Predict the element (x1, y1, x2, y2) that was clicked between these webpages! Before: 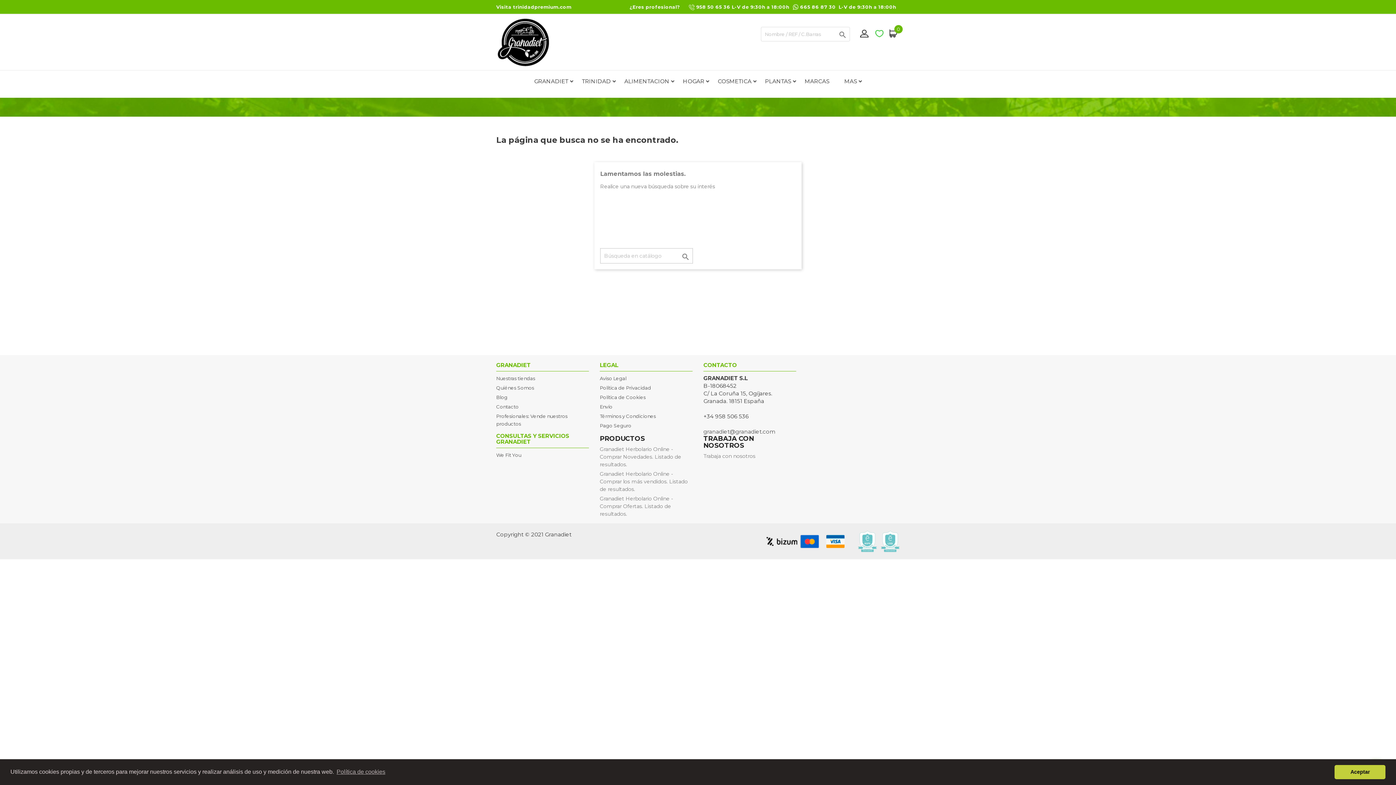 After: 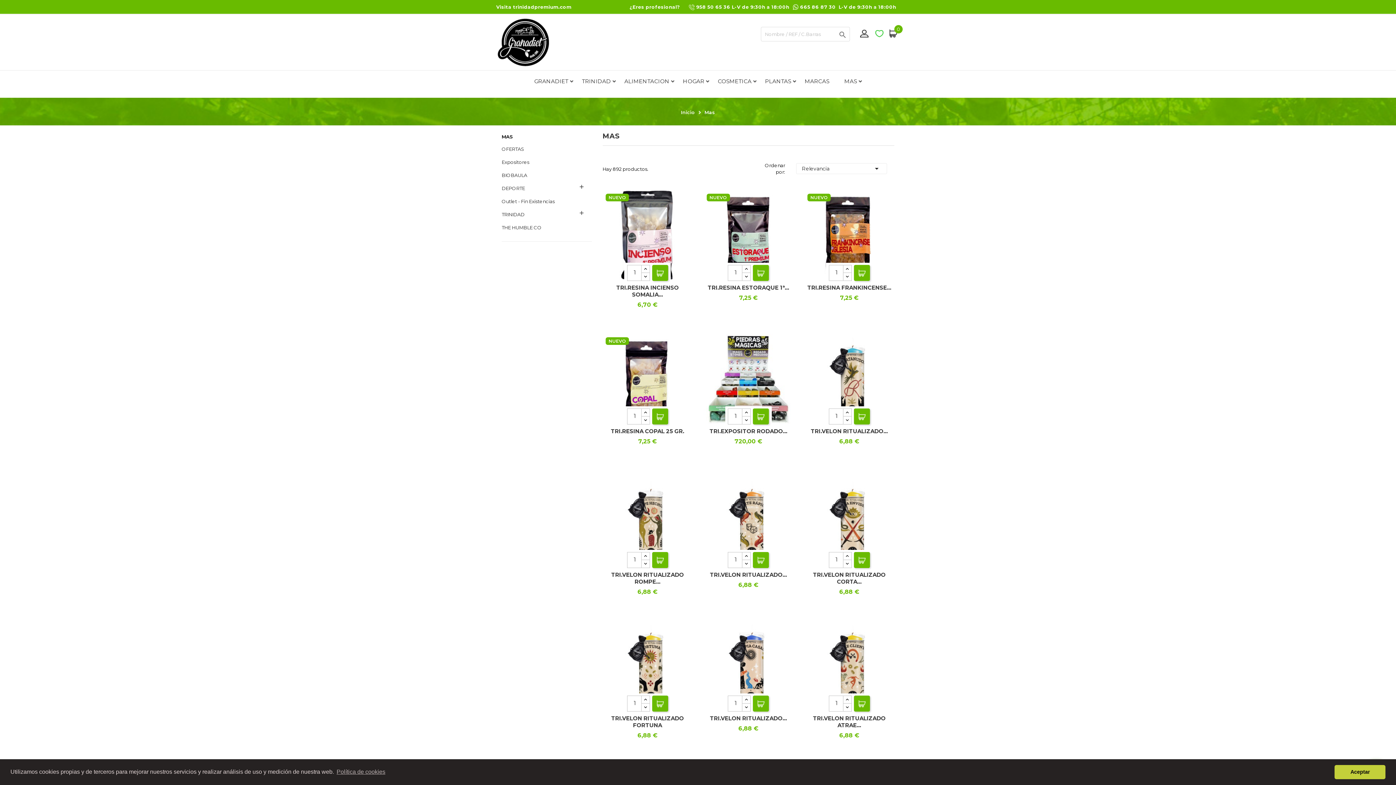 Action: label: MAS bbox: (844, 74, 862, 88)